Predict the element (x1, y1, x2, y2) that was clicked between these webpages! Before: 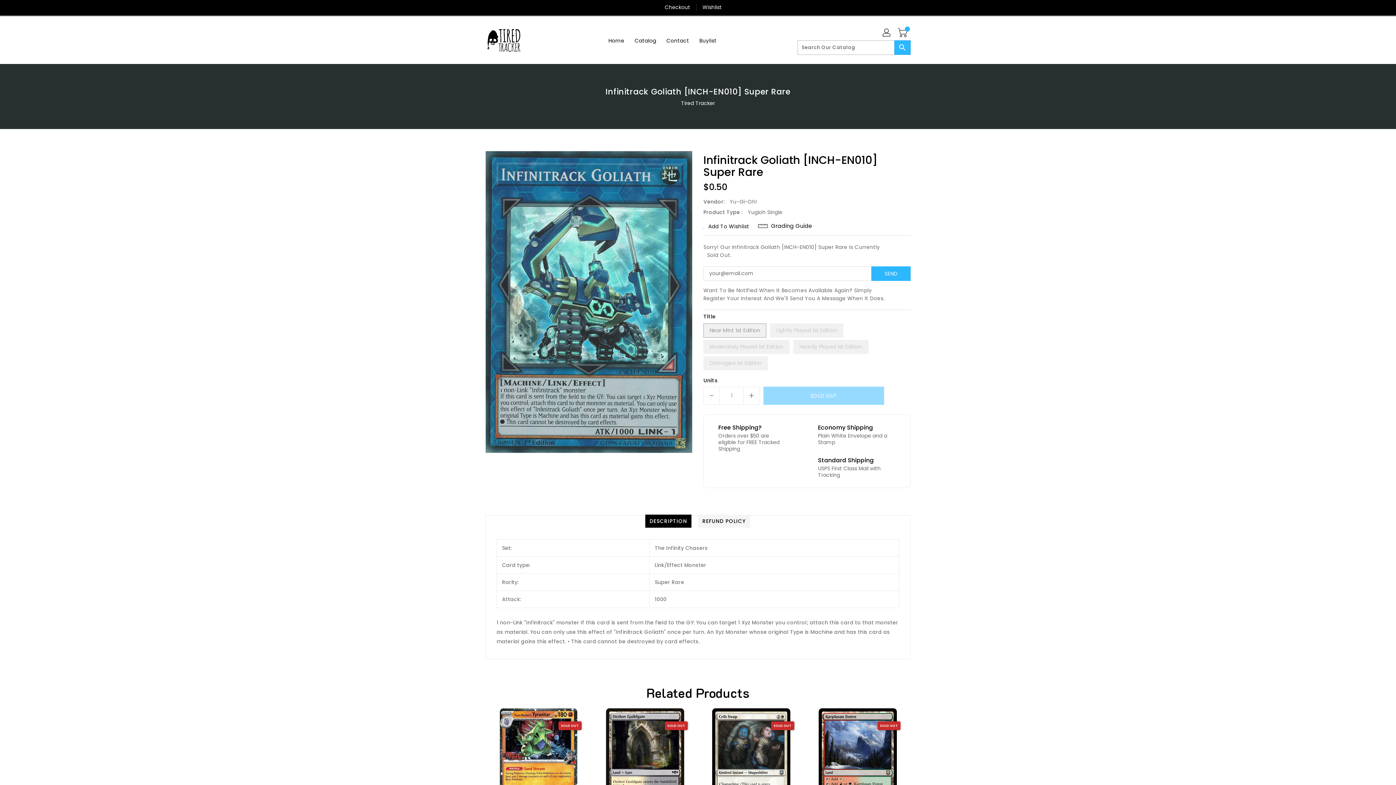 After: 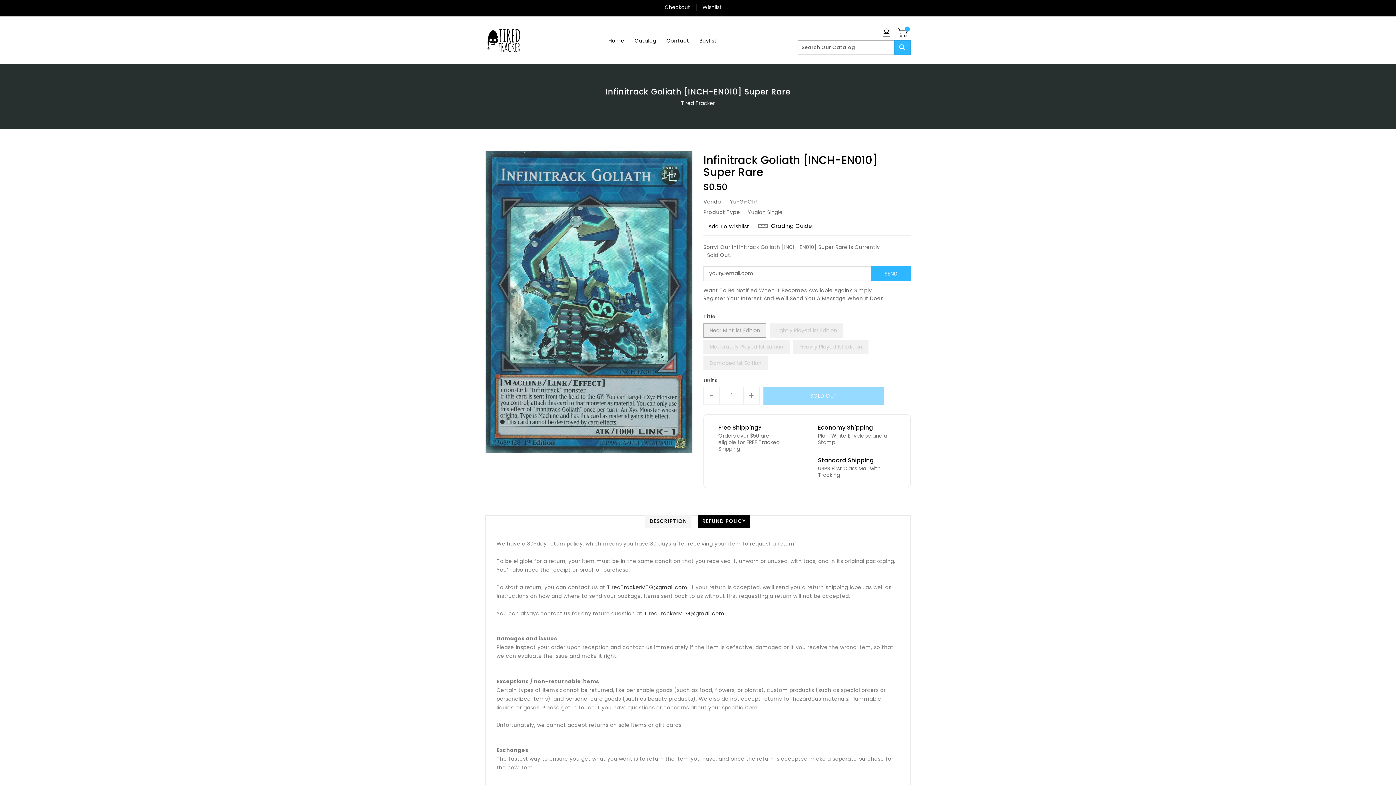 Action: bbox: (698, 514, 750, 527) label: REFUND POLICY